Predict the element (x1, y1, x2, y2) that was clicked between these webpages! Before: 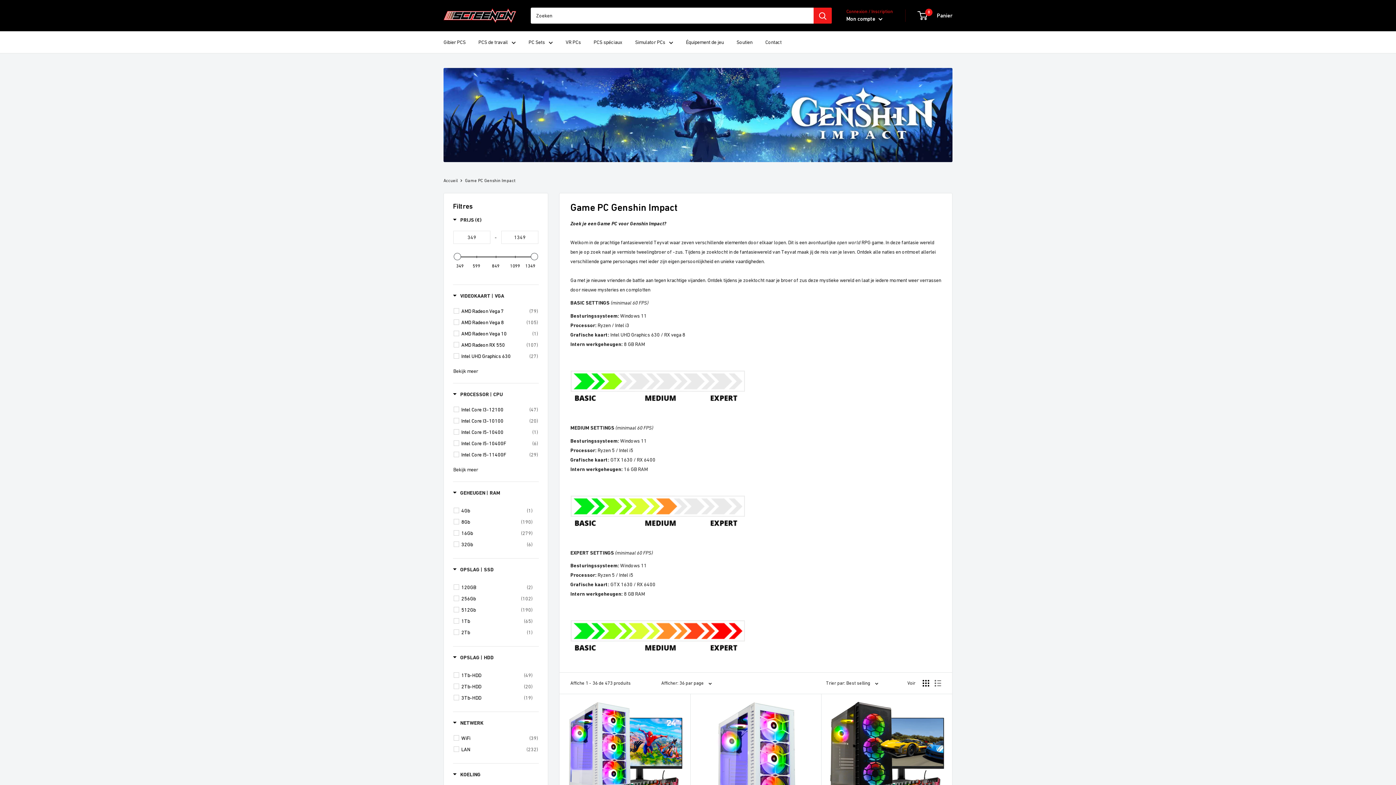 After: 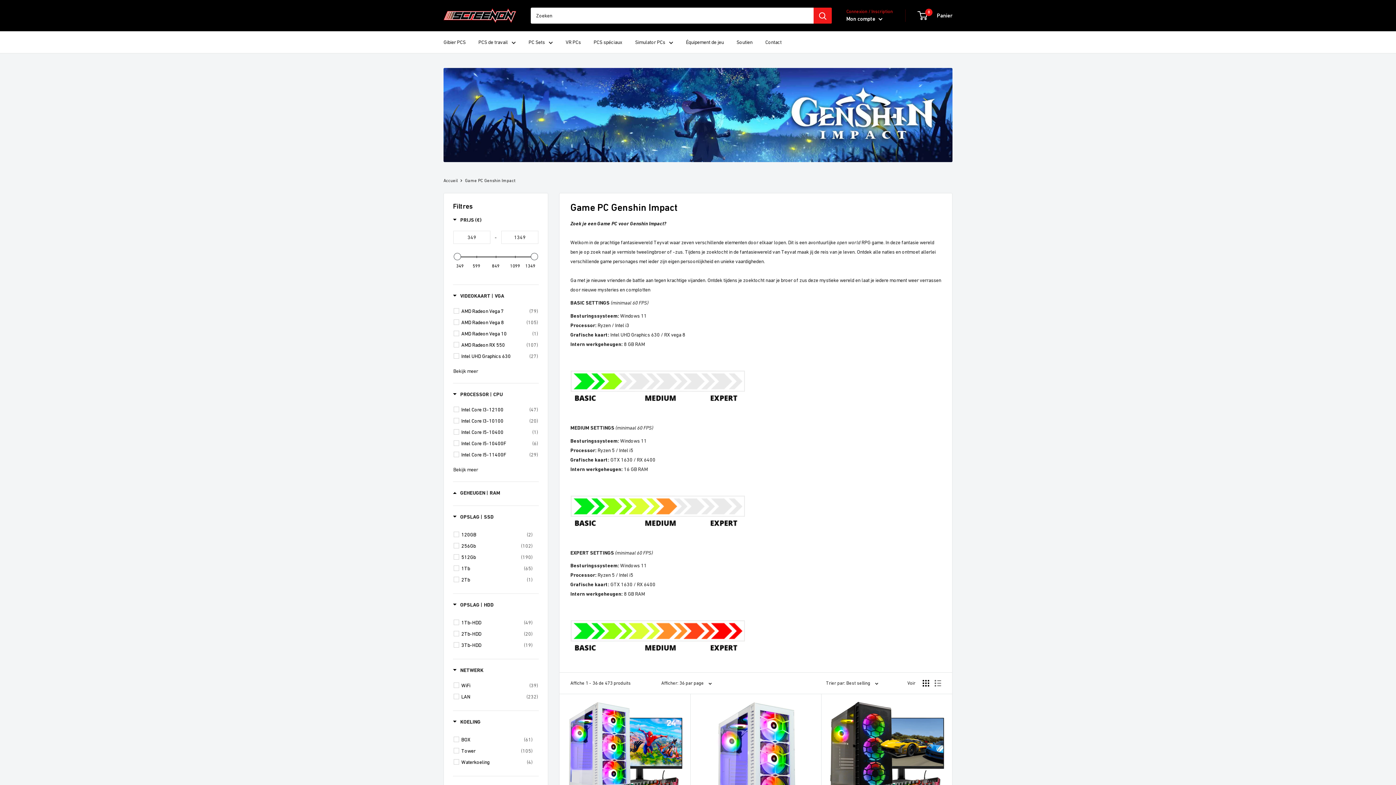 Action: bbox: (453, 489, 500, 498) label: Filter by Geheugen | RAM